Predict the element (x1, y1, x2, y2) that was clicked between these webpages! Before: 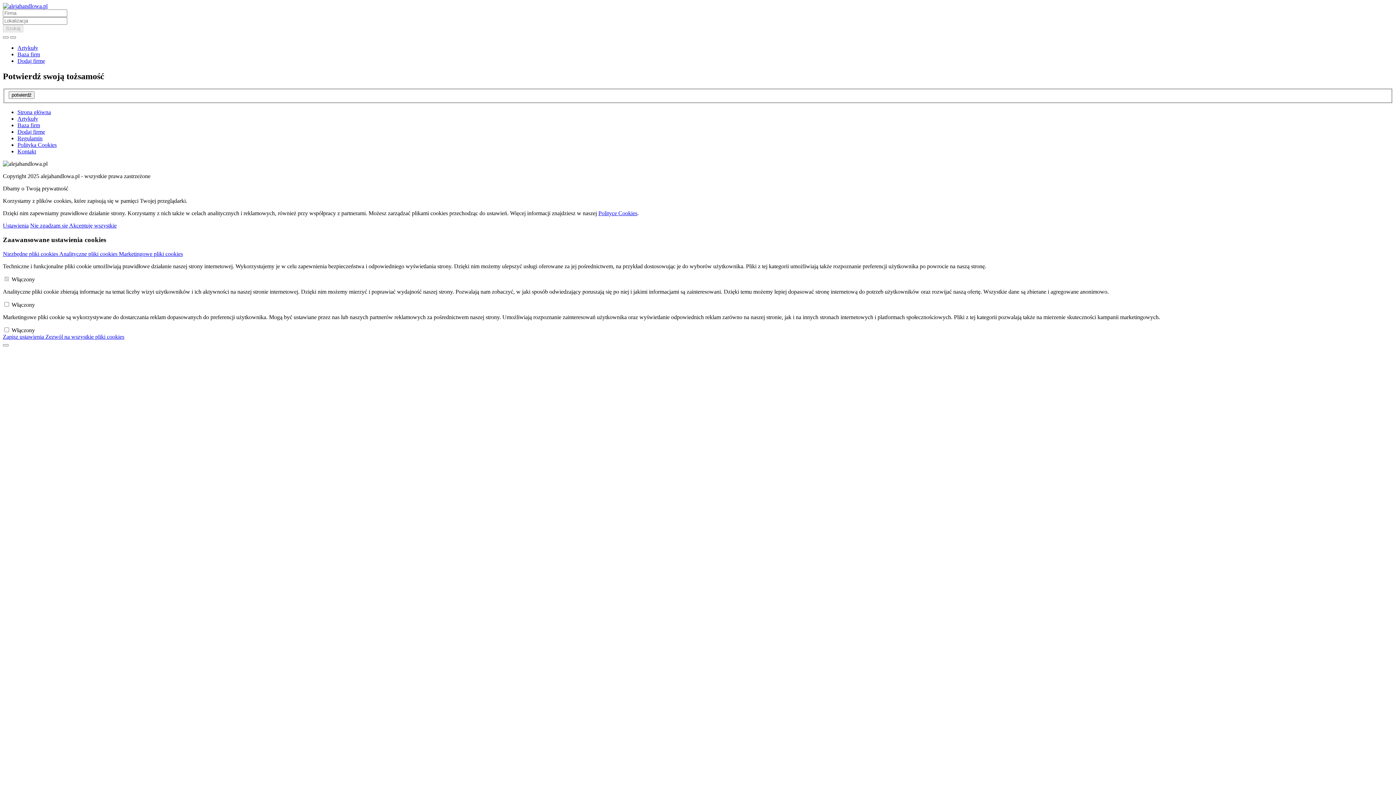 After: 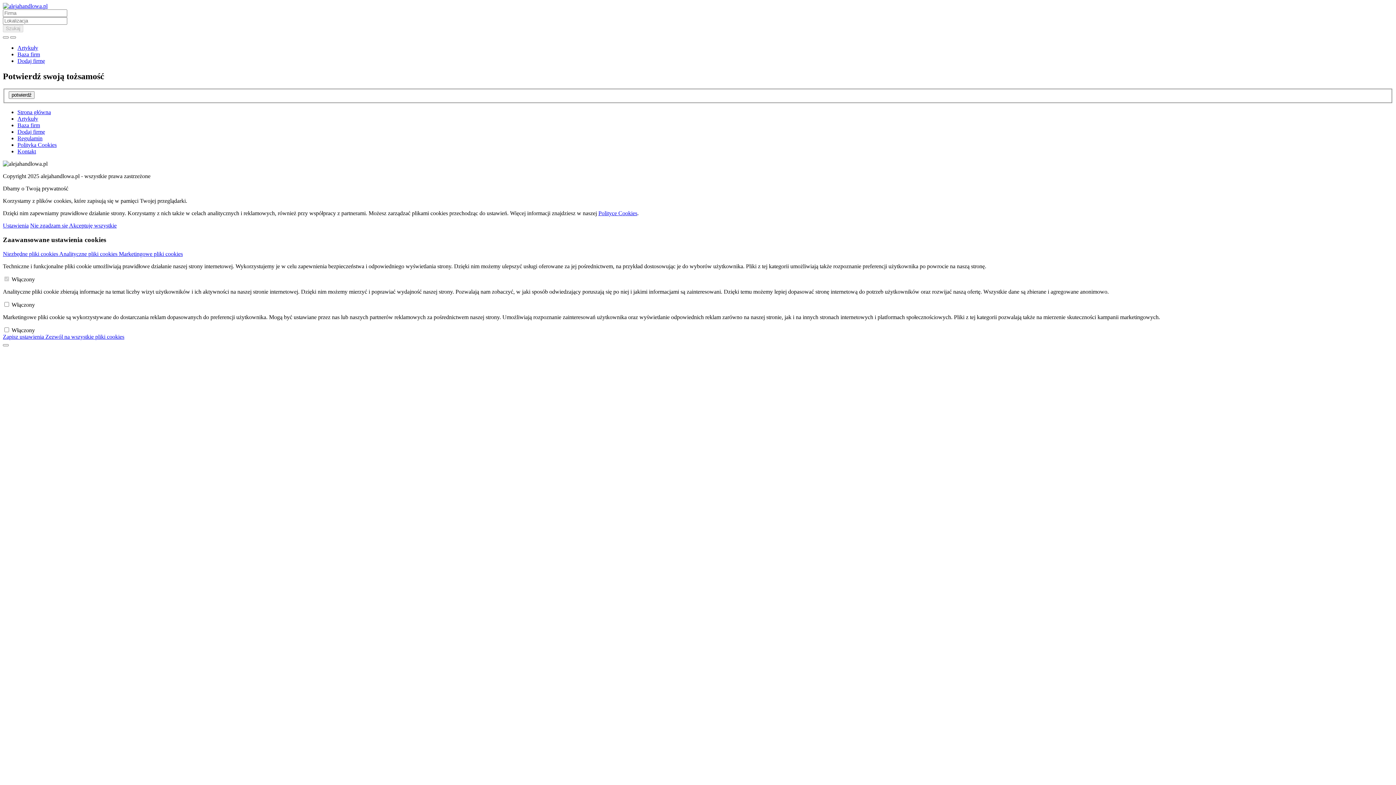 Action: label: Polityka Cookies bbox: (17, 141, 56, 148)